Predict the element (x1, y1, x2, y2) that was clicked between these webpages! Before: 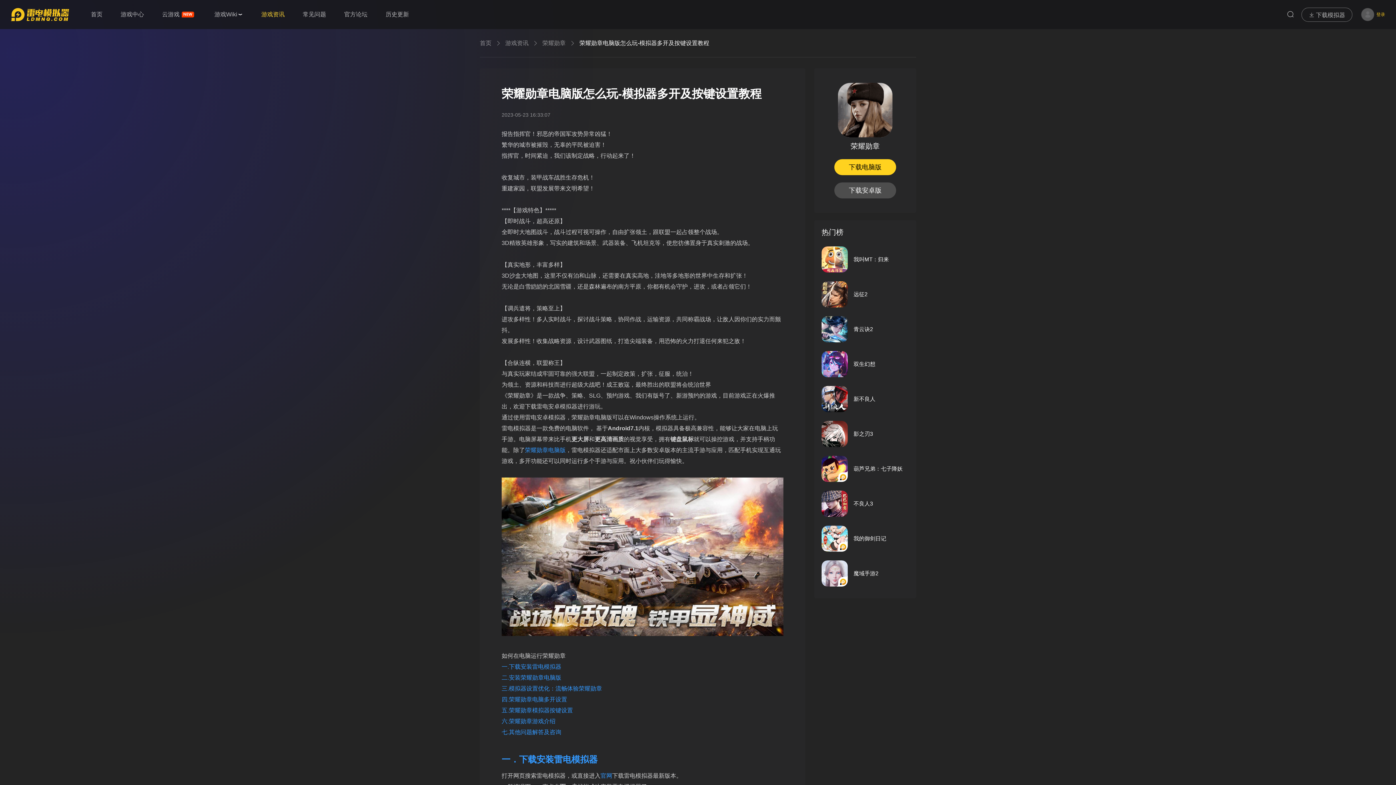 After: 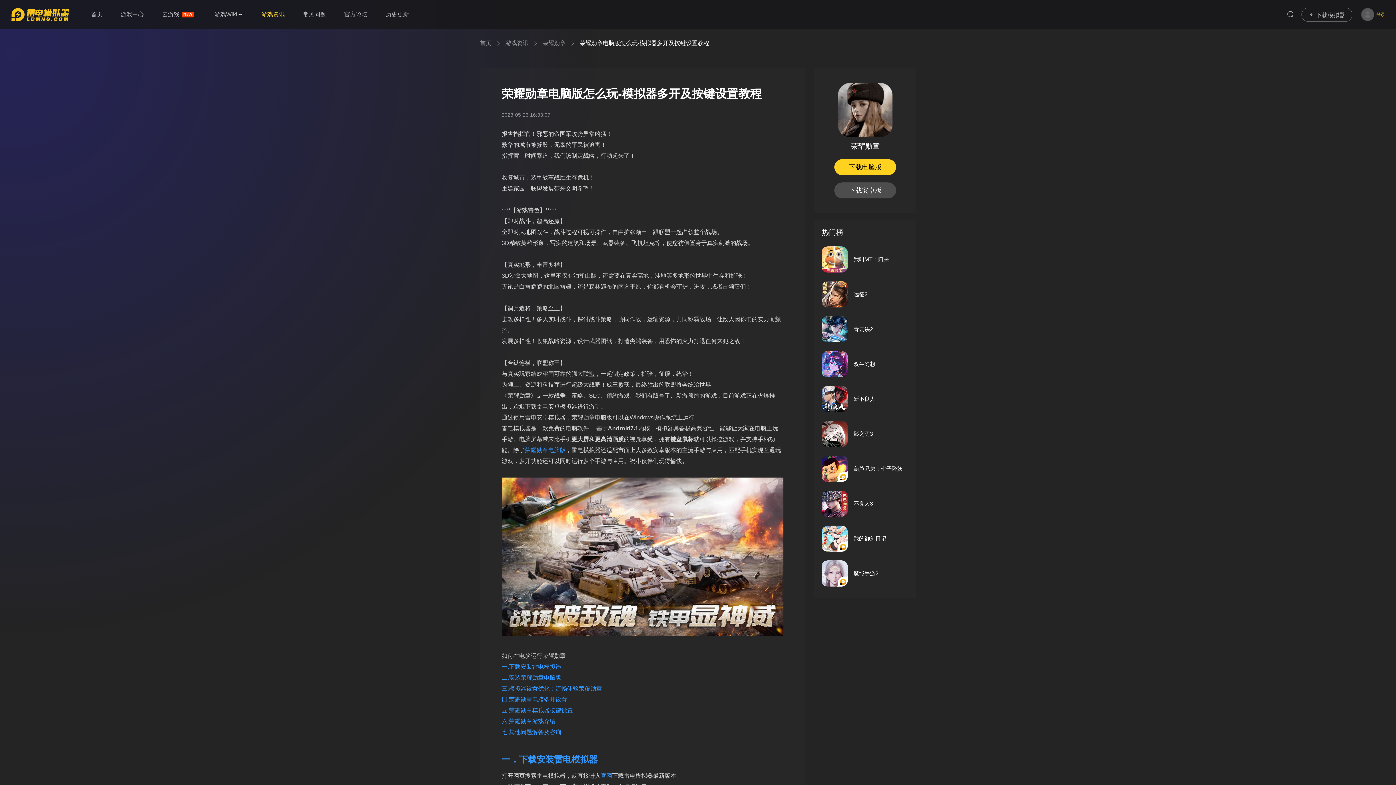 Action: bbox: (501, 729, 561, 735) label: 七.其他问题解答及咨询